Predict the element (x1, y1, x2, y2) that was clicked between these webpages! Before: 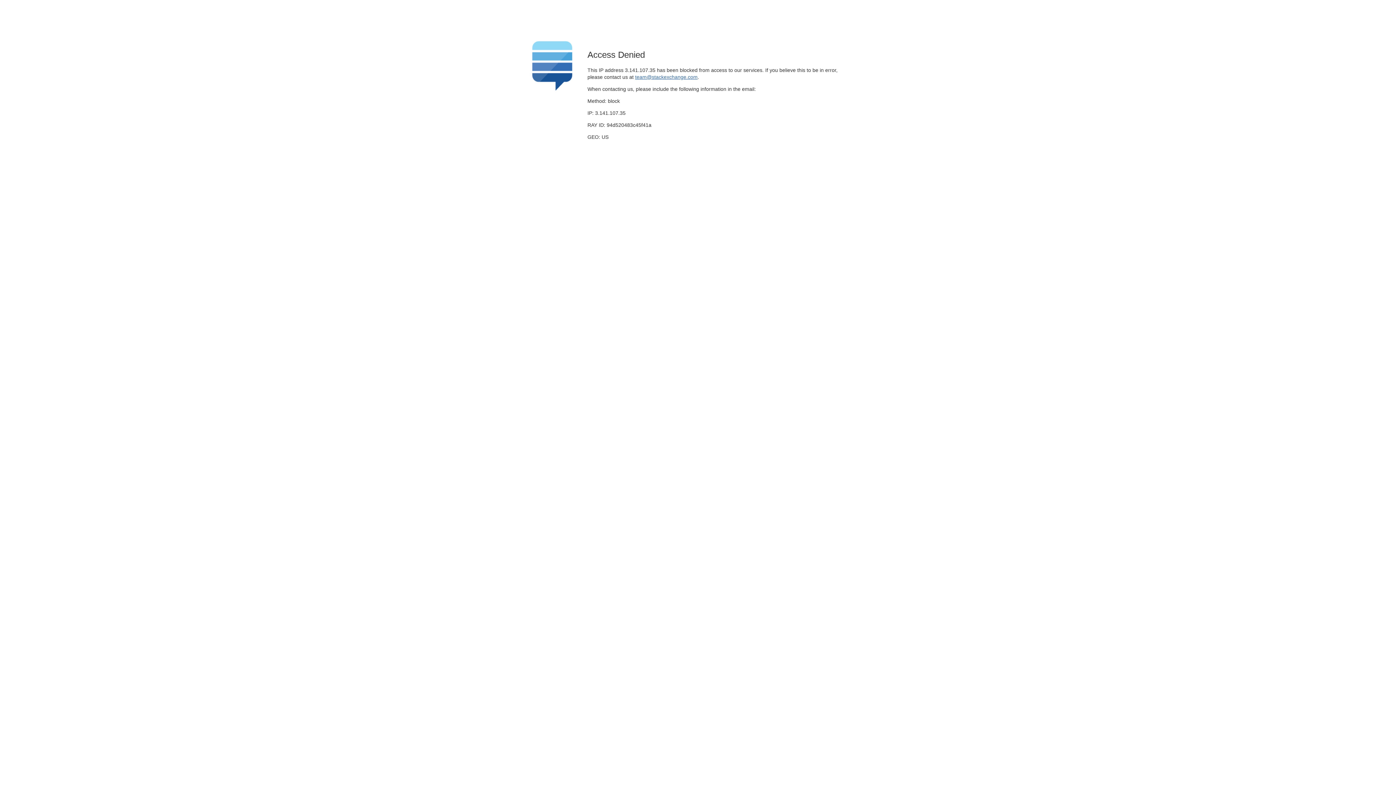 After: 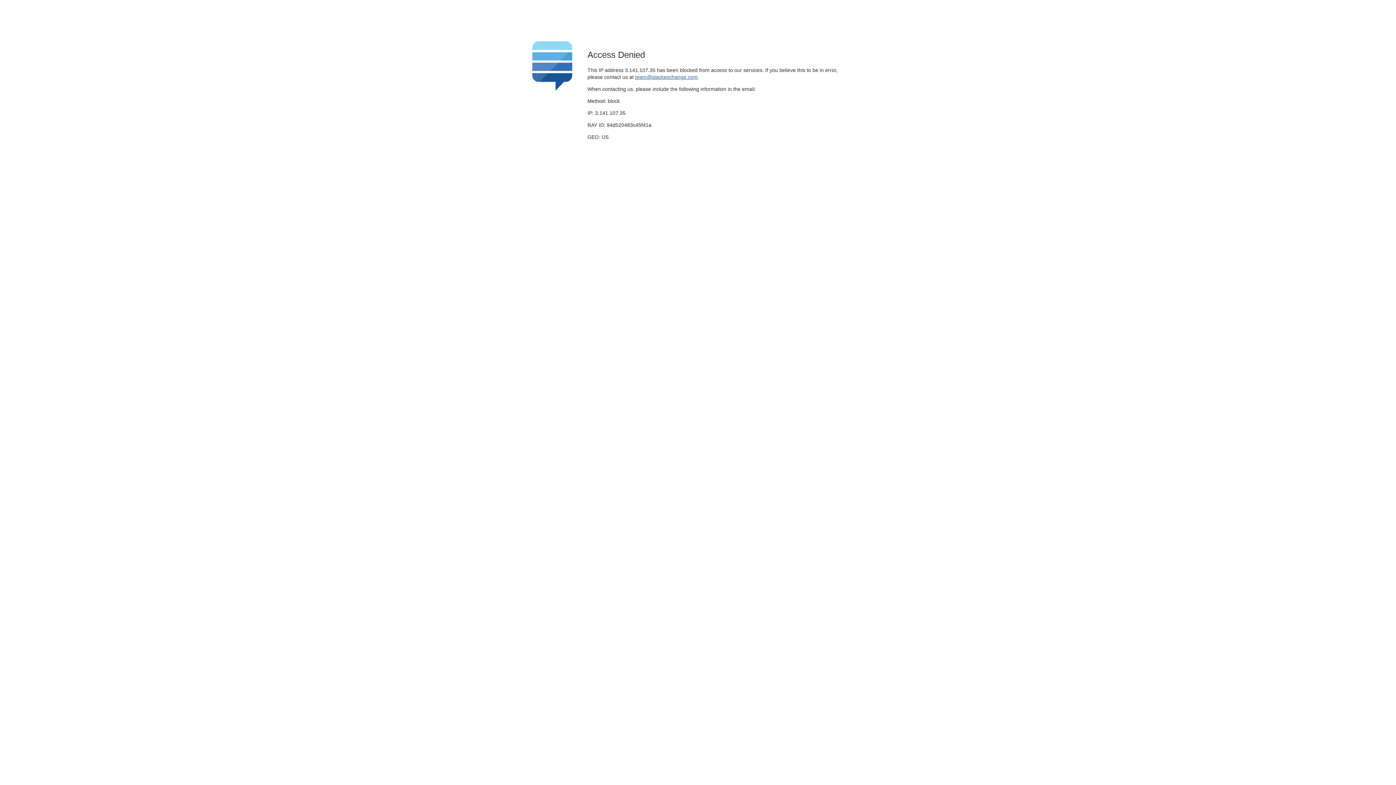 Action: bbox: (635, 74, 697, 79) label: team@stackexchange.com